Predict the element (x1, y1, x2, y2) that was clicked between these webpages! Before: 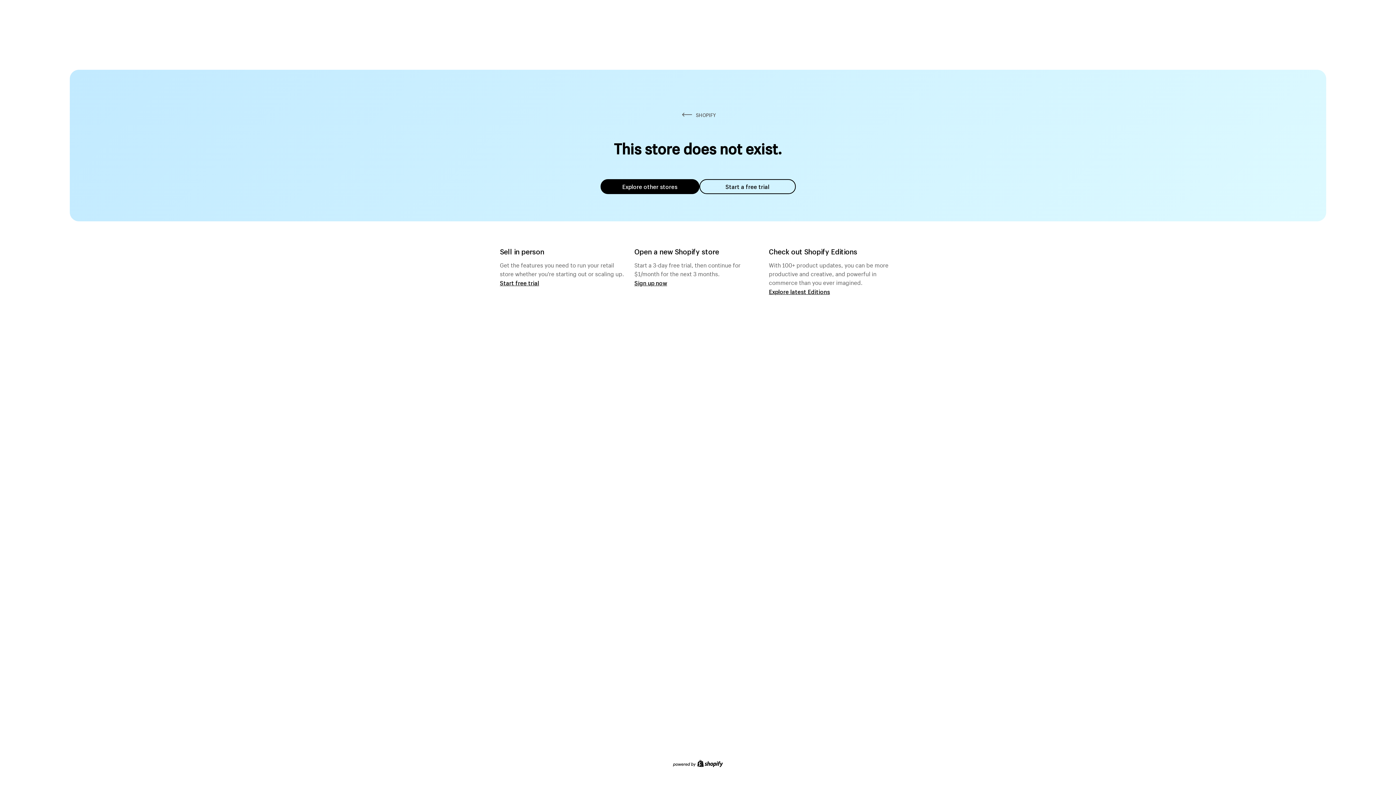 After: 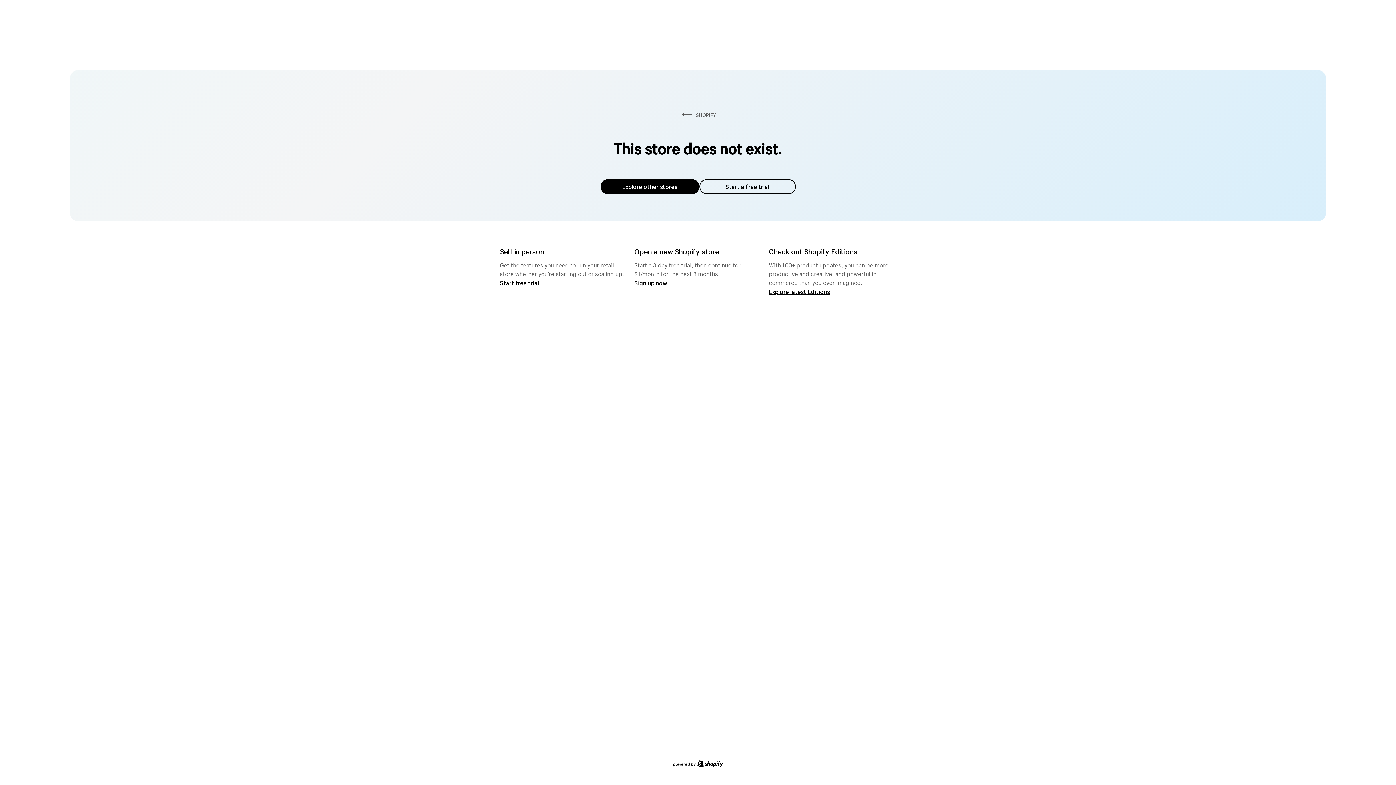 Action: label: Explore other stores bbox: (600, 179, 699, 194)